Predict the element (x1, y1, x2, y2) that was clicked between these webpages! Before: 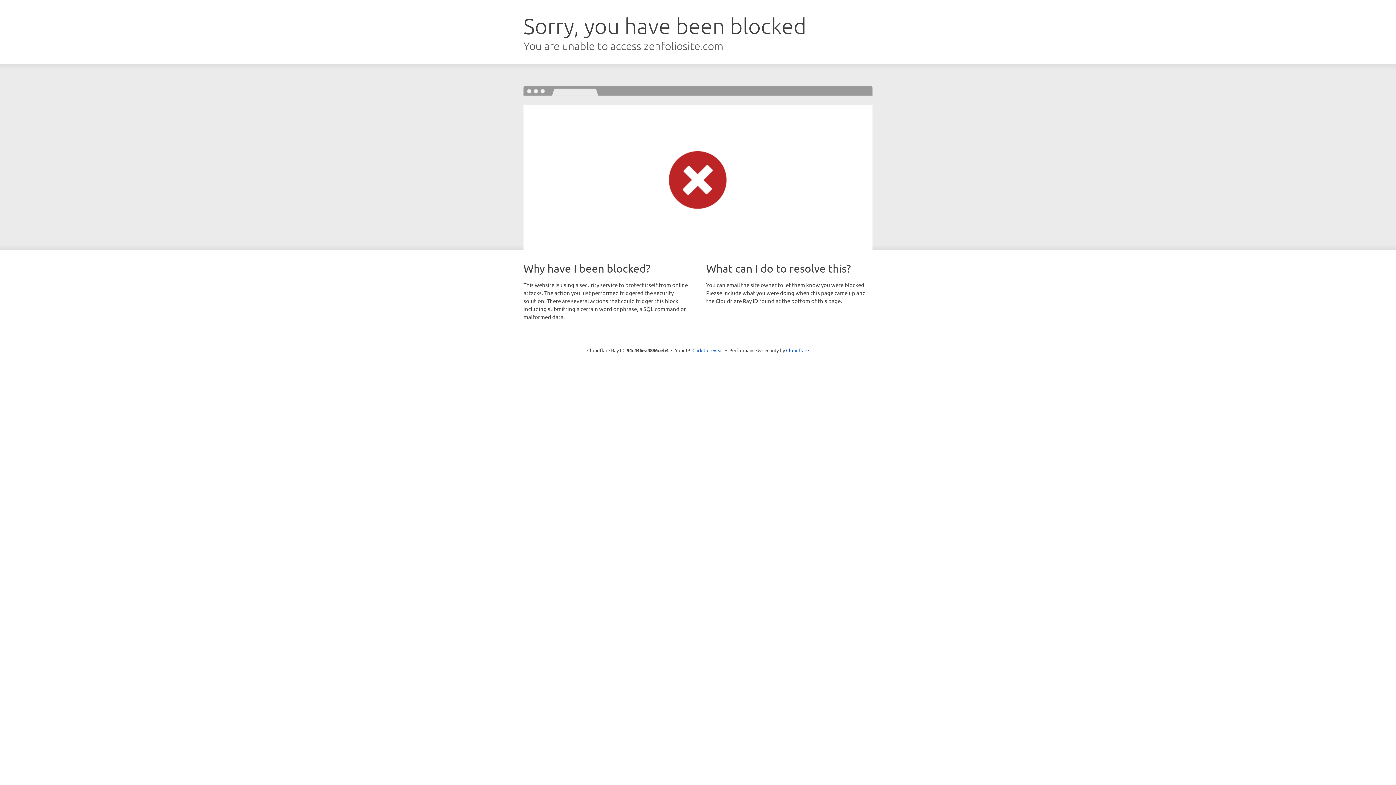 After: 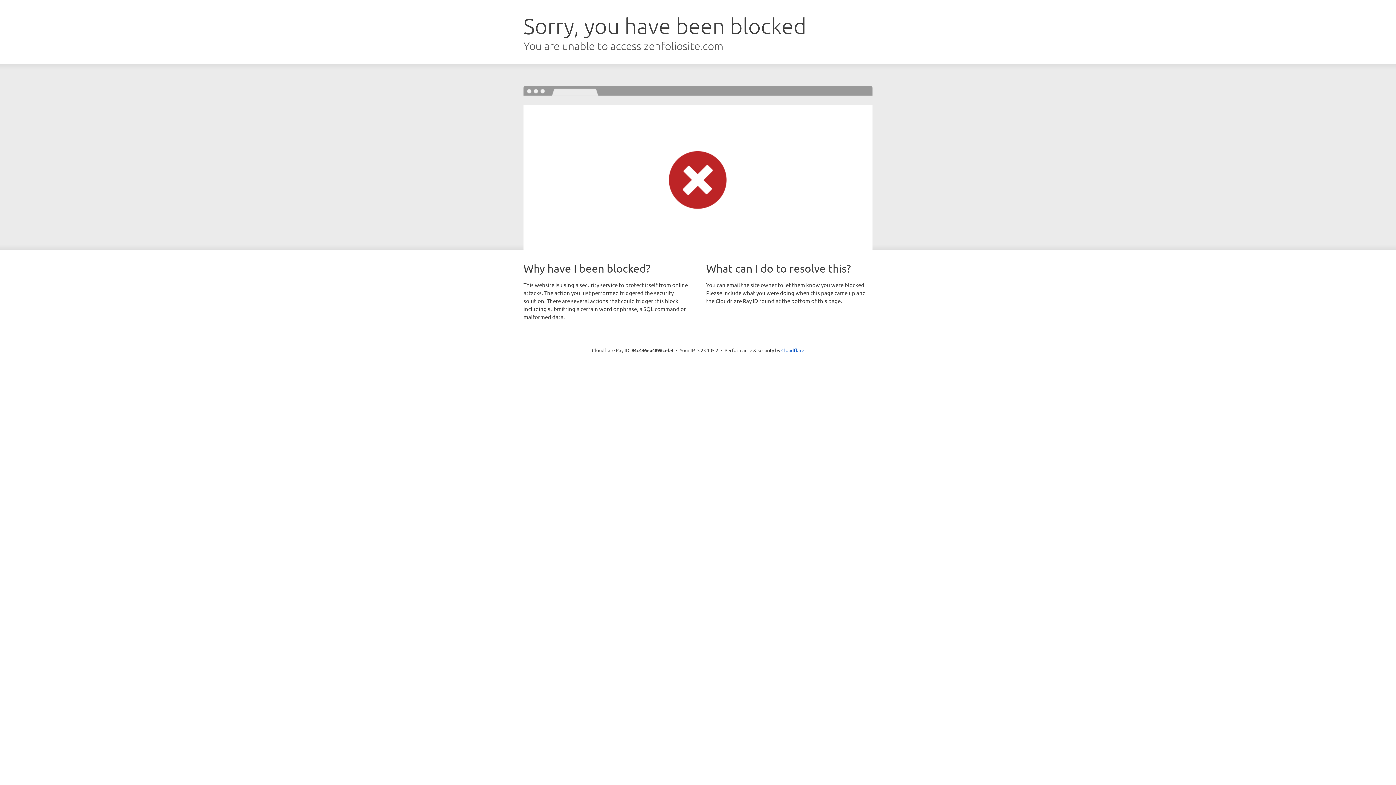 Action: bbox: (692, 346, 723, 353) label: Click to reveal